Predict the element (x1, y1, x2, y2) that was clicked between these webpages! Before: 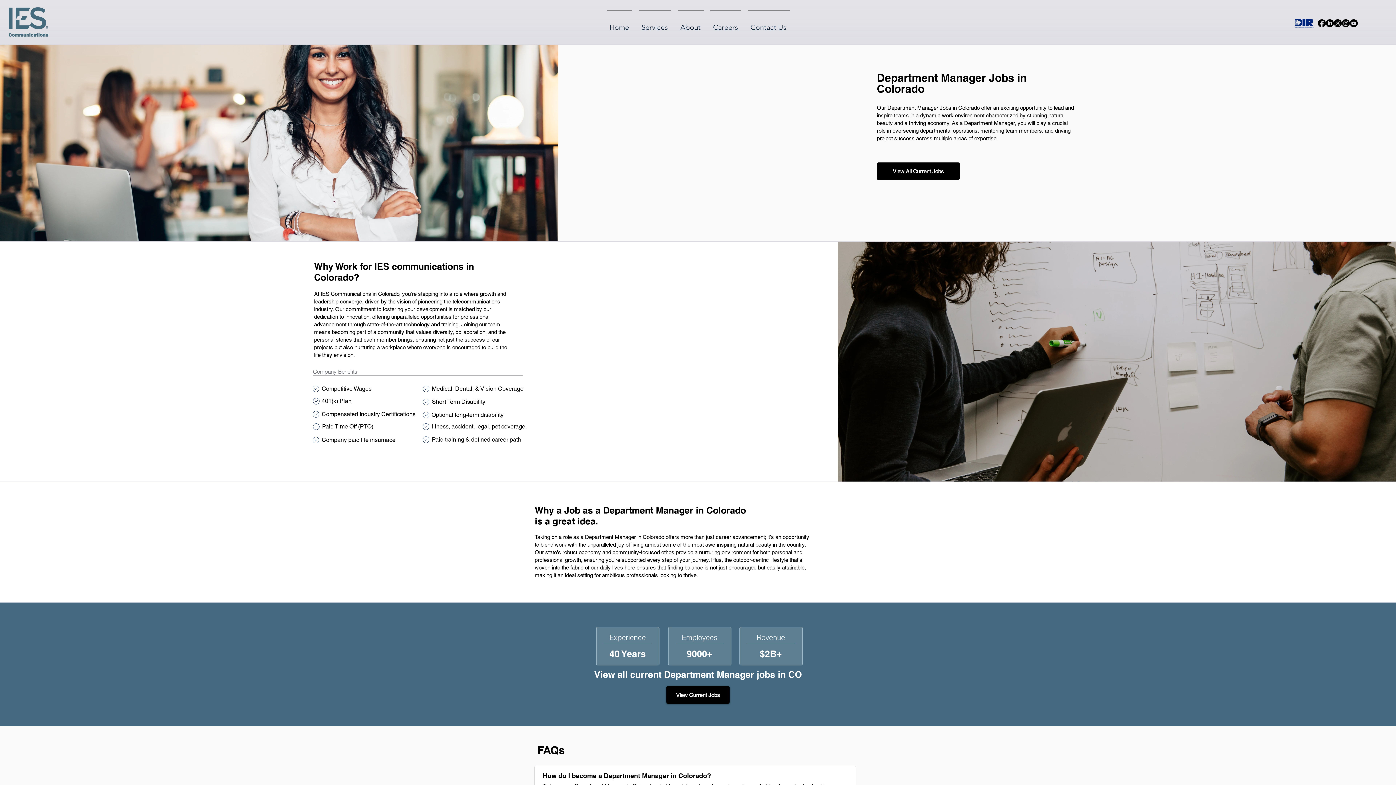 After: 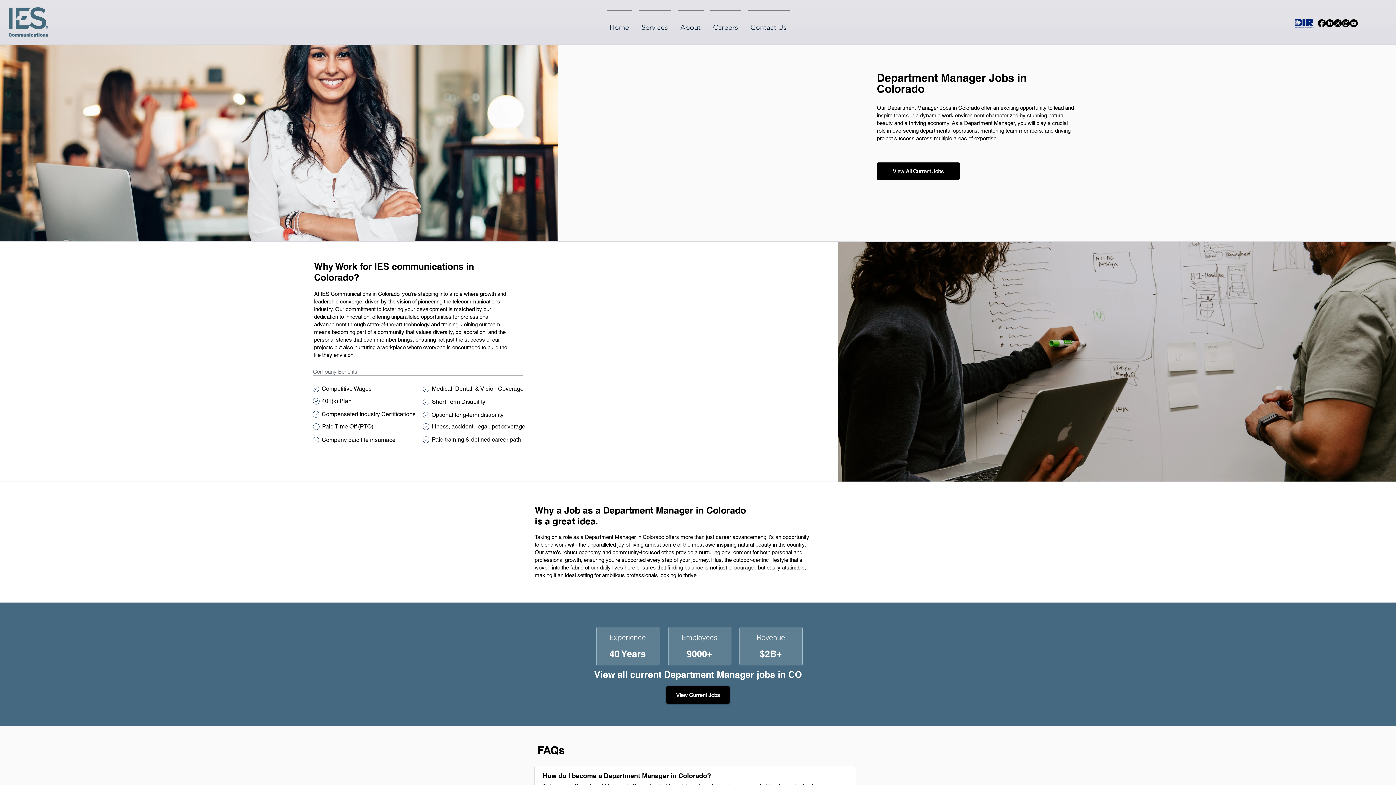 Action: label: Facebook bbox: (1318, 19, 1326, 27)